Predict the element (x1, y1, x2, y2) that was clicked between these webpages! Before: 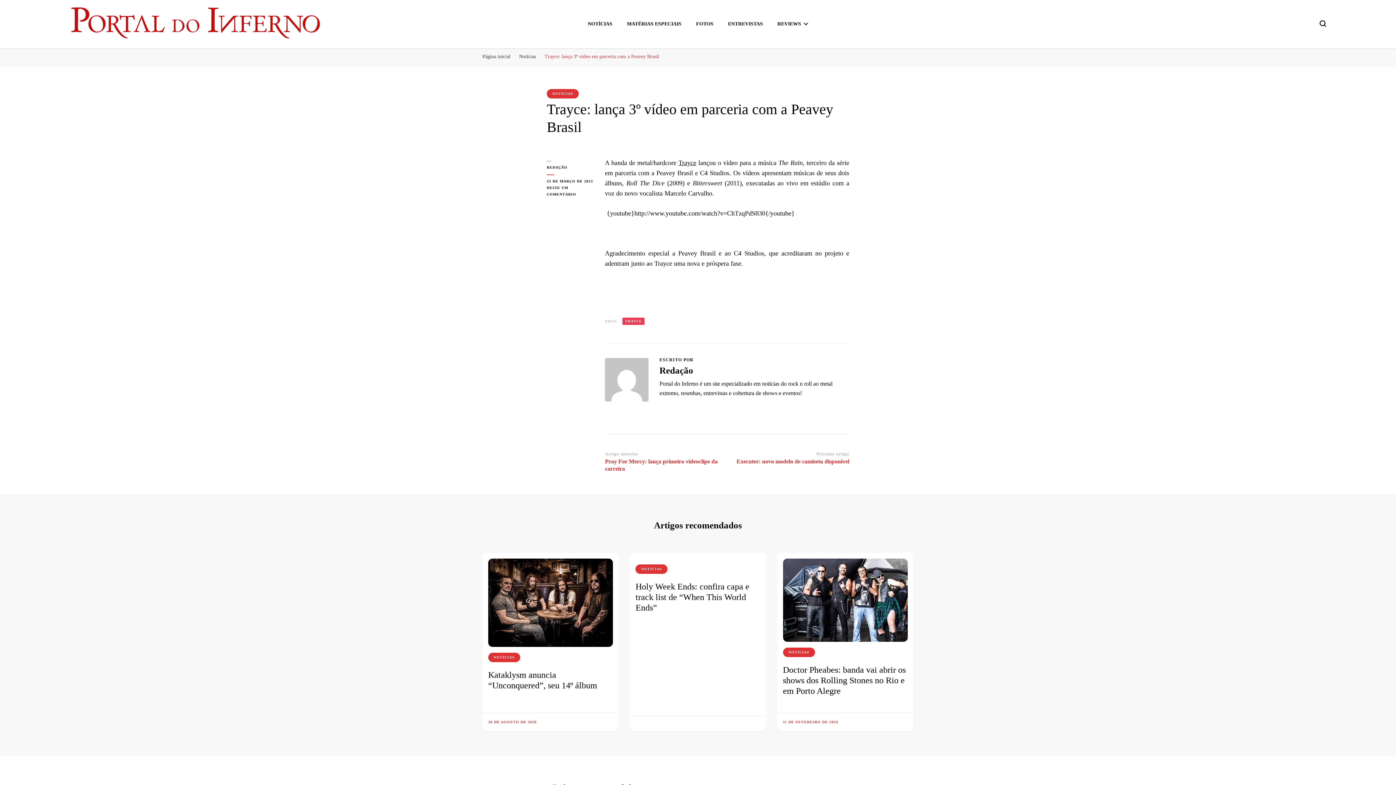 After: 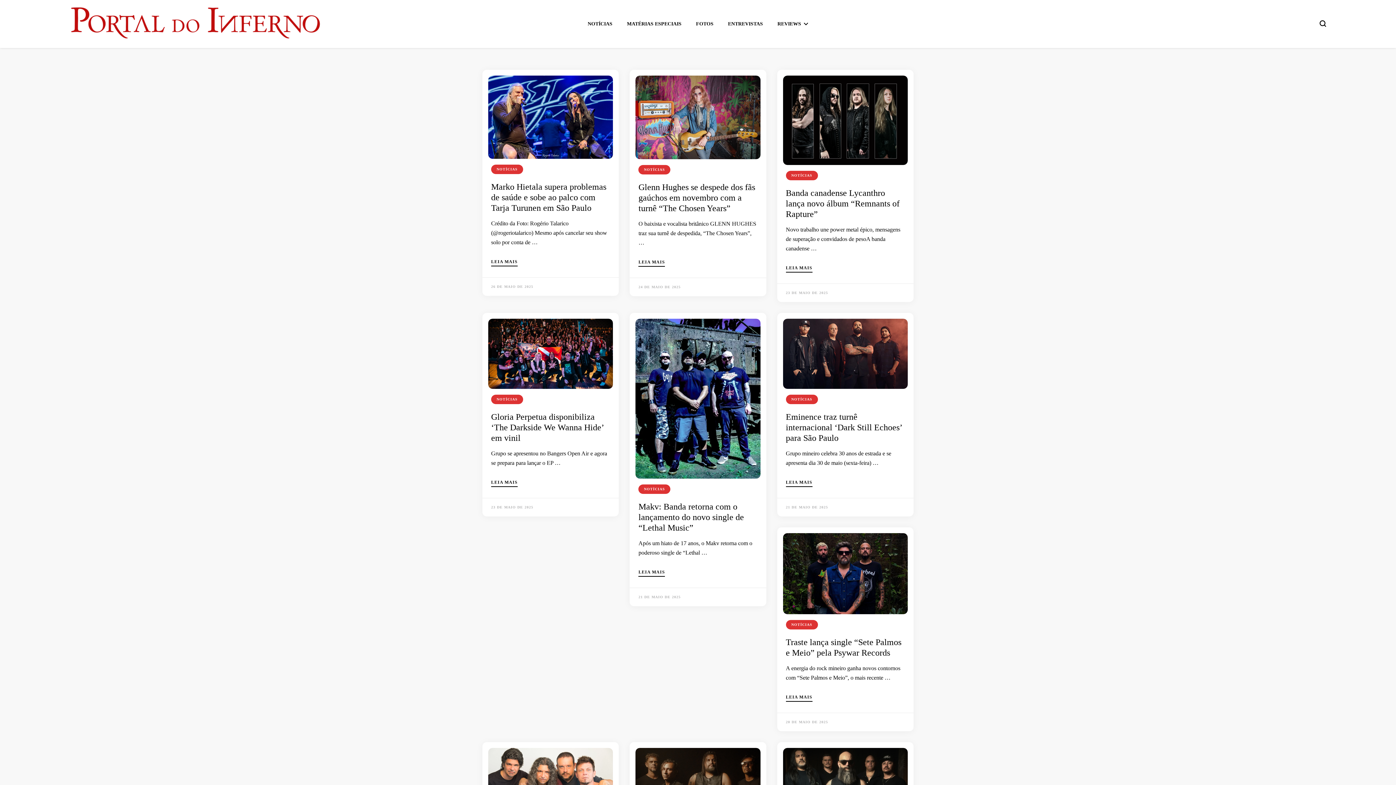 Action: label: Página inicial bbox: (482, 53, 510, 59)